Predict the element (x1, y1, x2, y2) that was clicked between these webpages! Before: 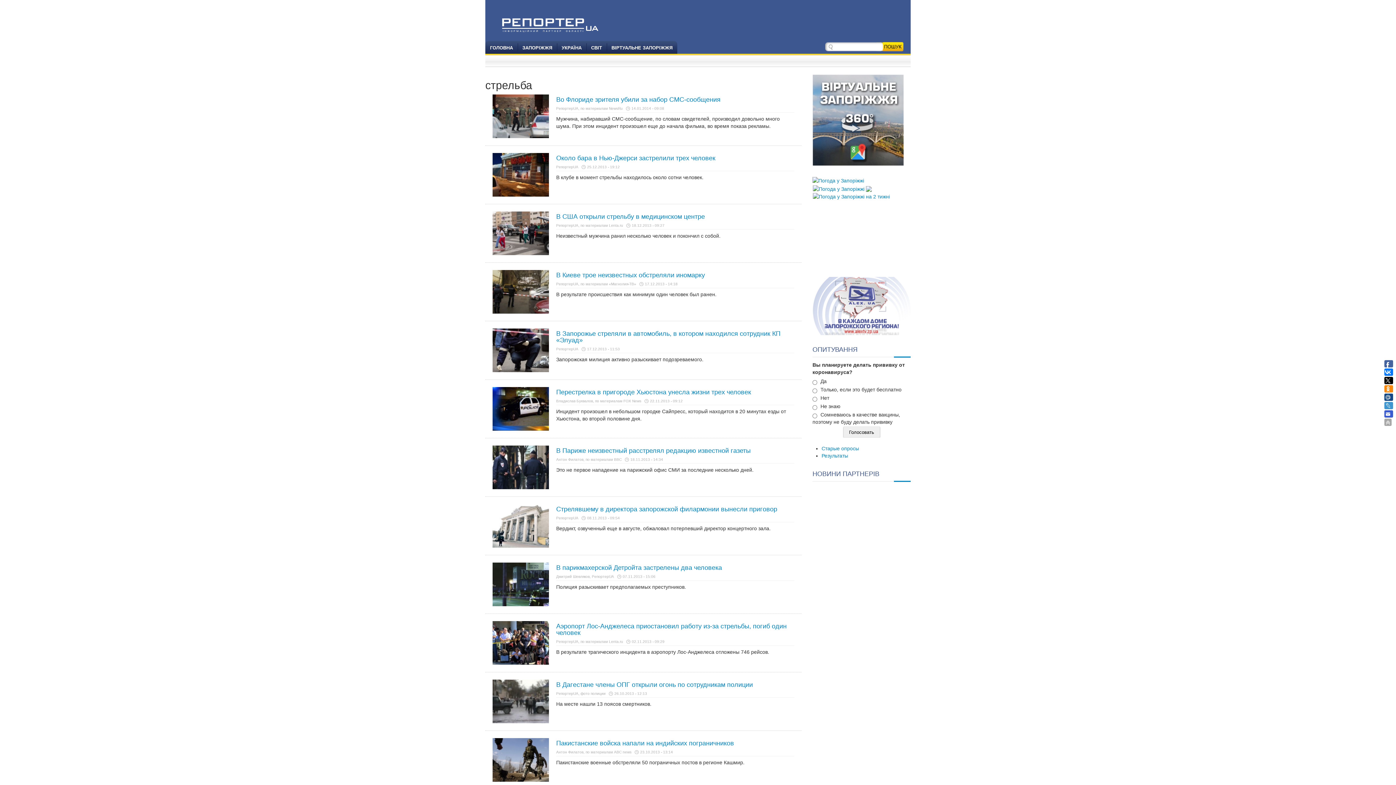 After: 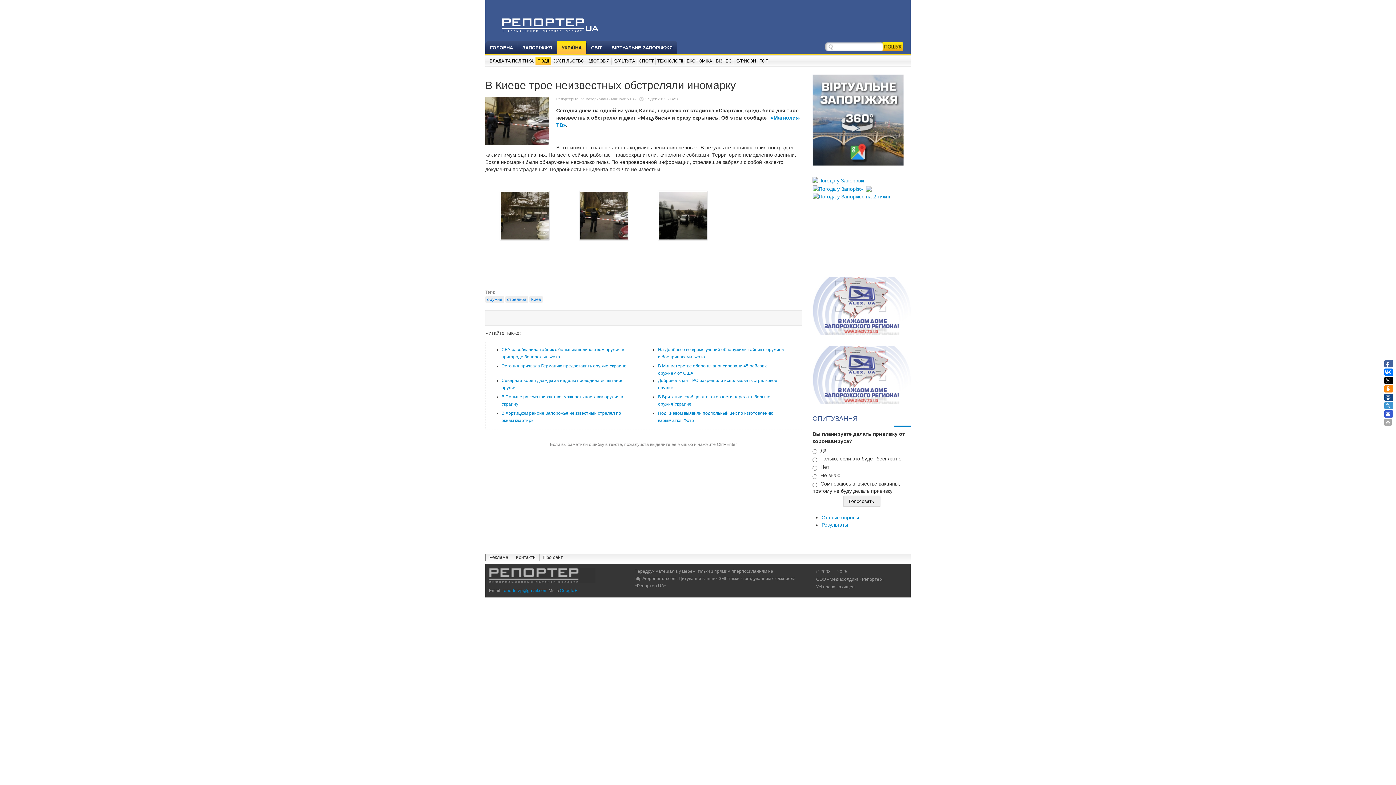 Action: bbox: (492, 288, 549, 294)